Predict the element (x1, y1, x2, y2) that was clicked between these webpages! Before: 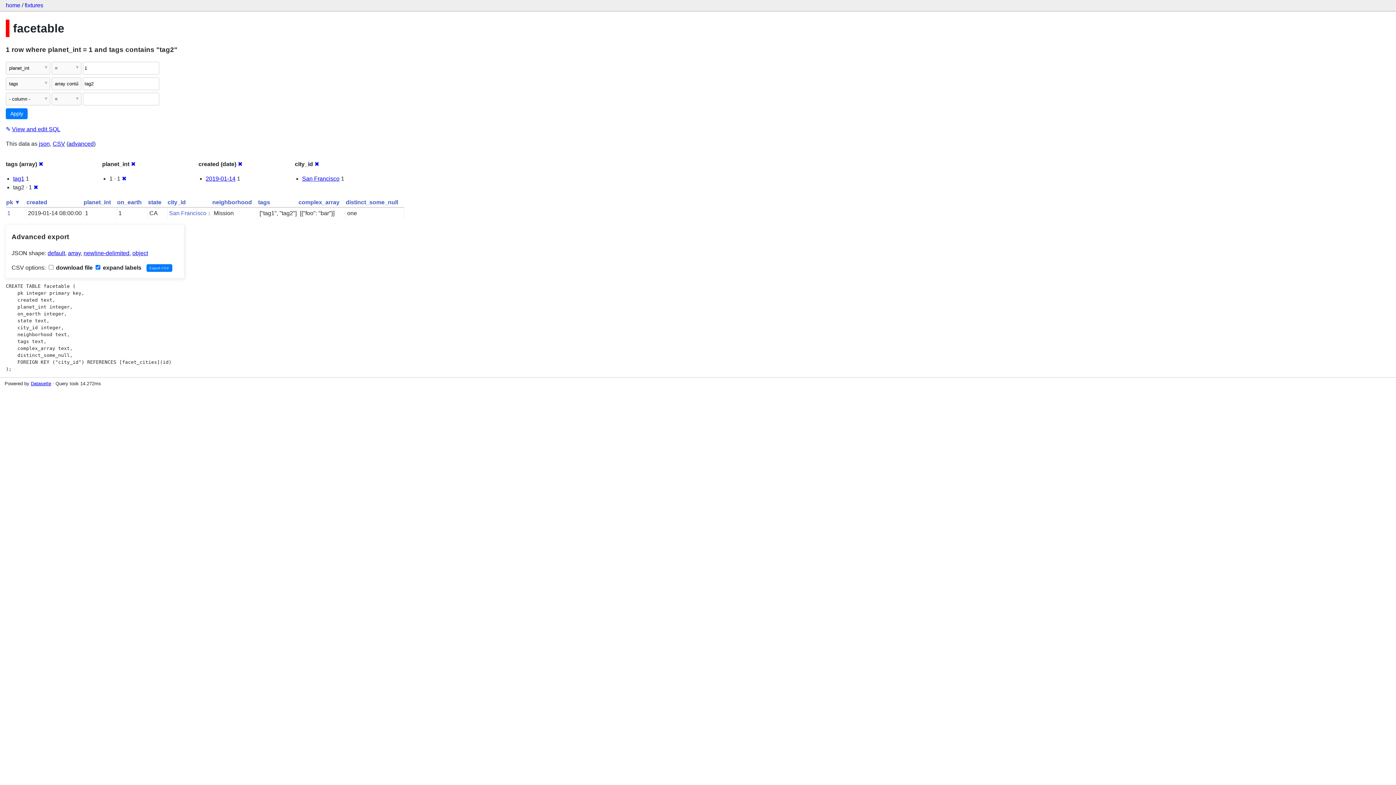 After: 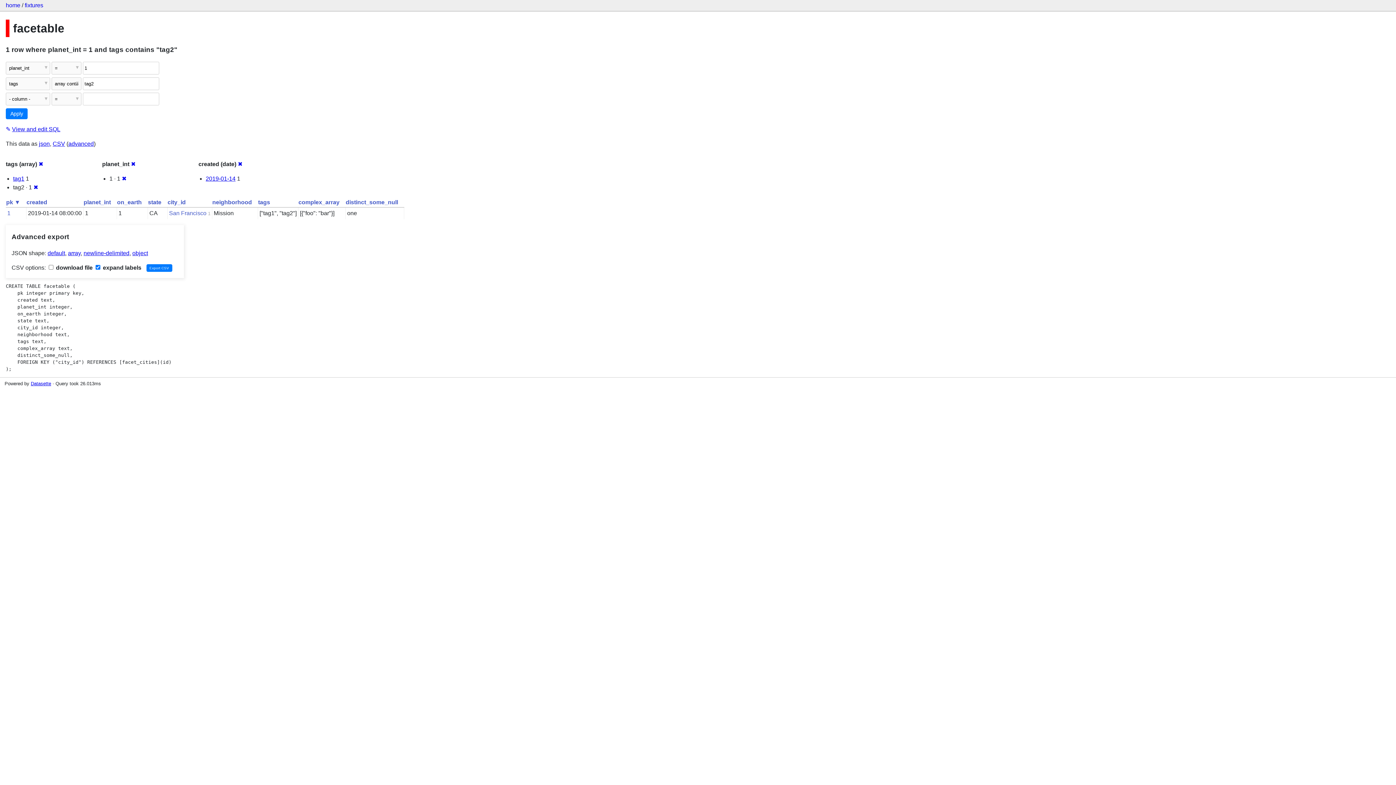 Action: bbox: (314, 161, 319, 167) label: ✖